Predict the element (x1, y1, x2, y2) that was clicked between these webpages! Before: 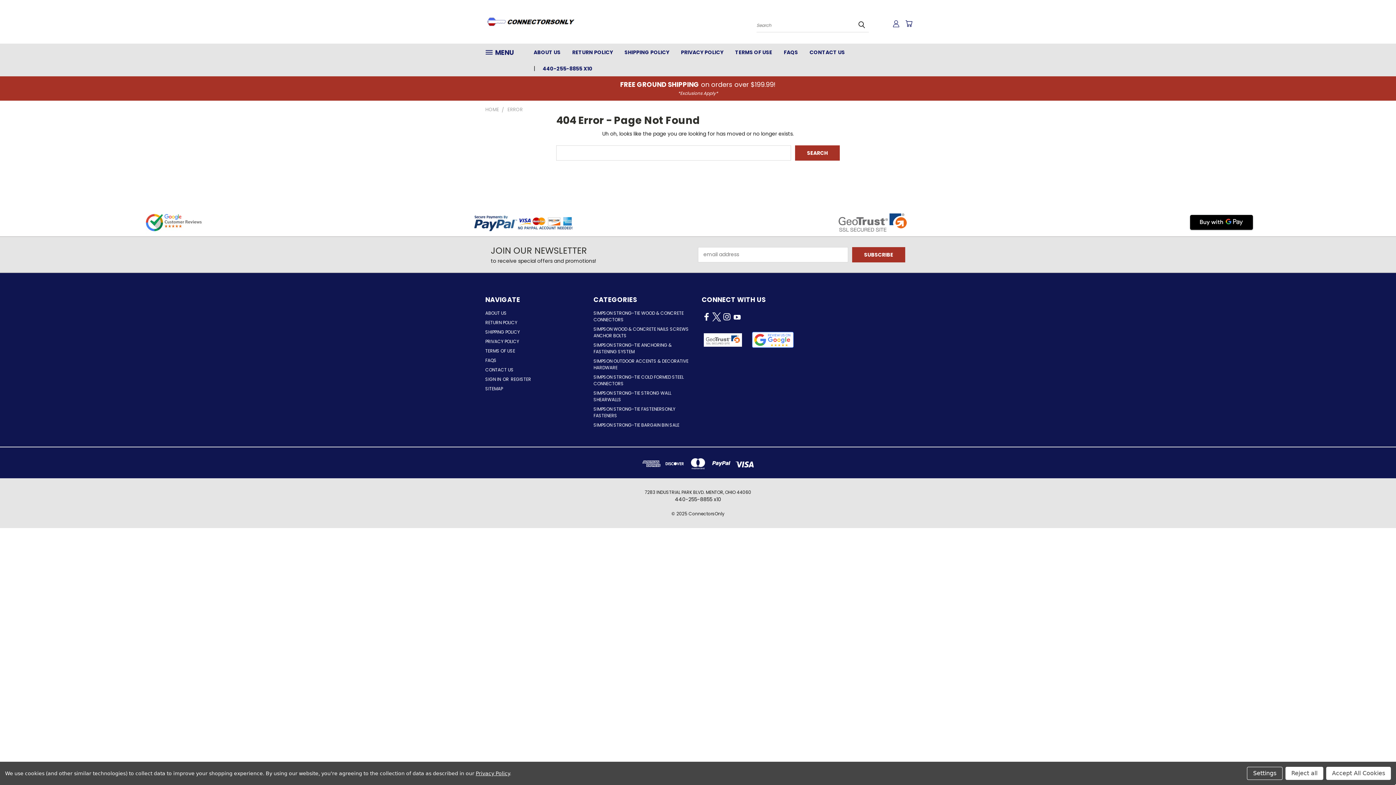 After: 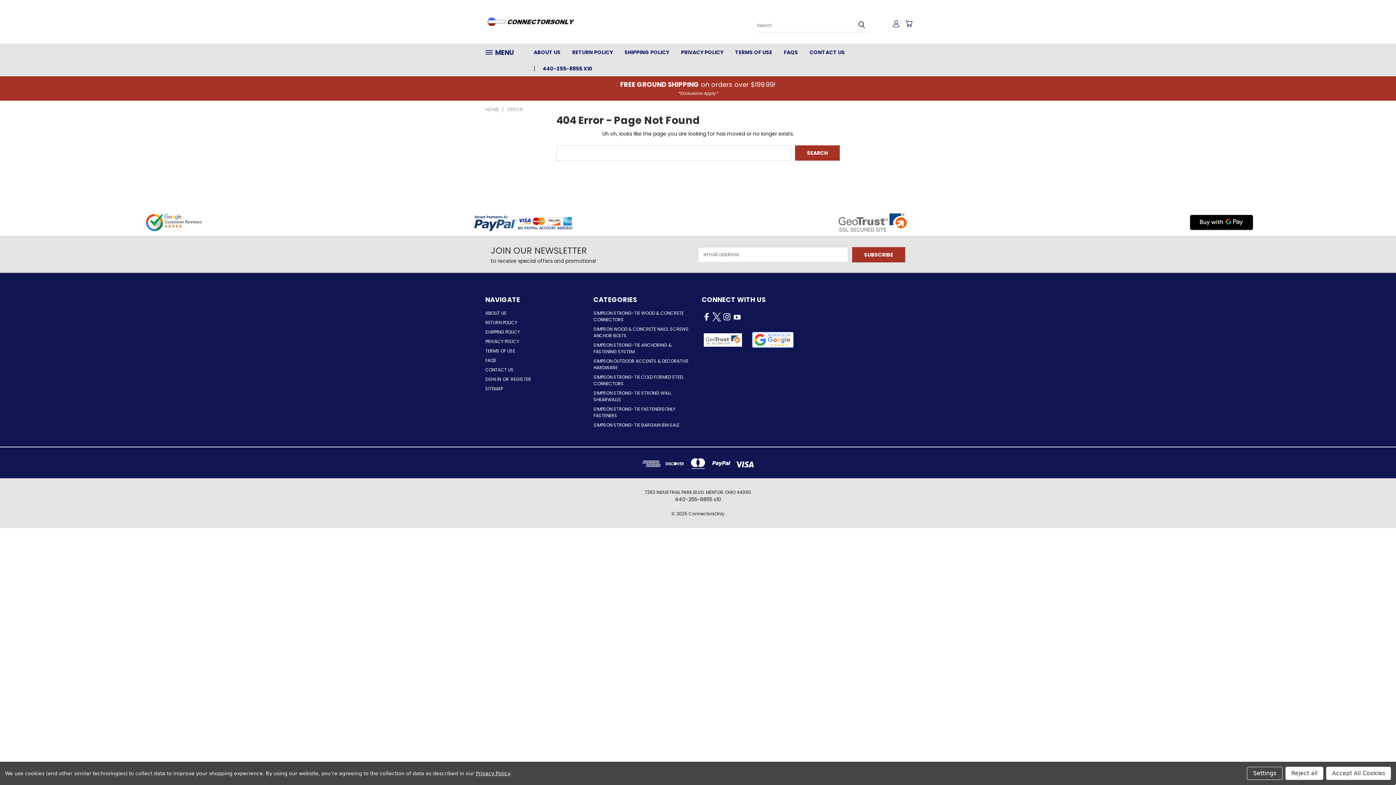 Action: bbox: (745, 330, 800, 349)